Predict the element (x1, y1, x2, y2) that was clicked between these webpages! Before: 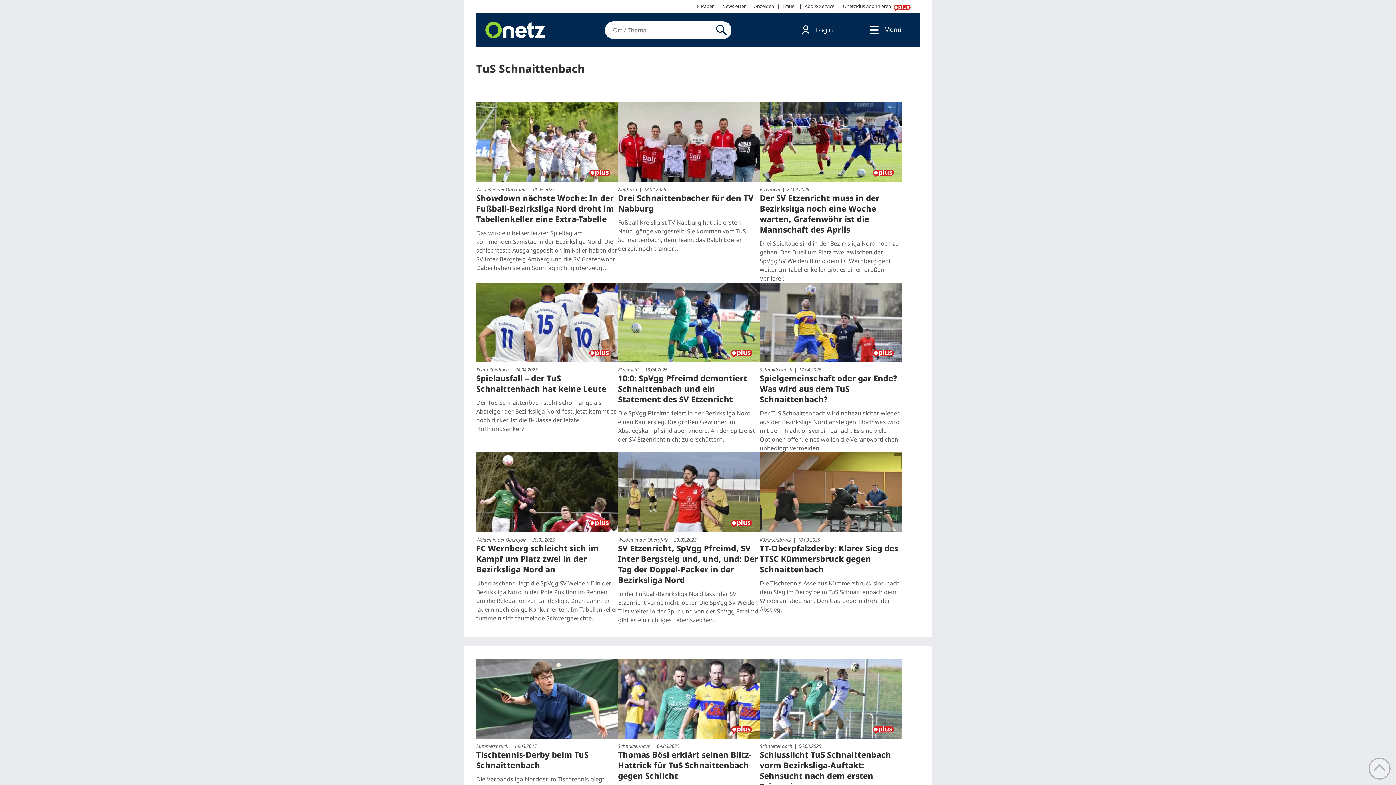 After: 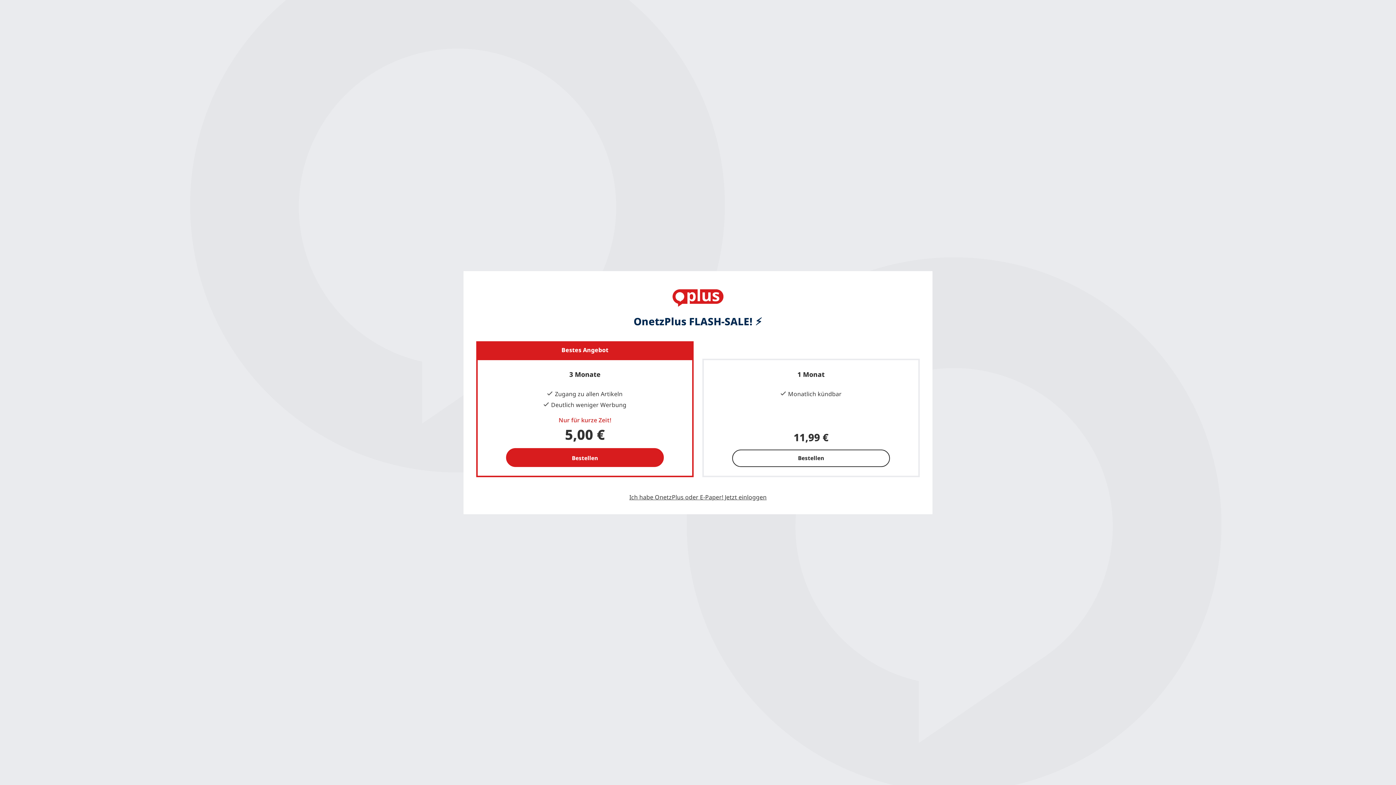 Action: bbox: (759, 239, 899, 282) label: Drei Spieltage sind in der Bezirksliga Nord noch zu gehen. Das Duell um Platz zwei zwischen der SpVgg SV Weiden II und dem FC Wernberg geht weiter. Im Tabellenkeller gibt es einen großen Verlierer.